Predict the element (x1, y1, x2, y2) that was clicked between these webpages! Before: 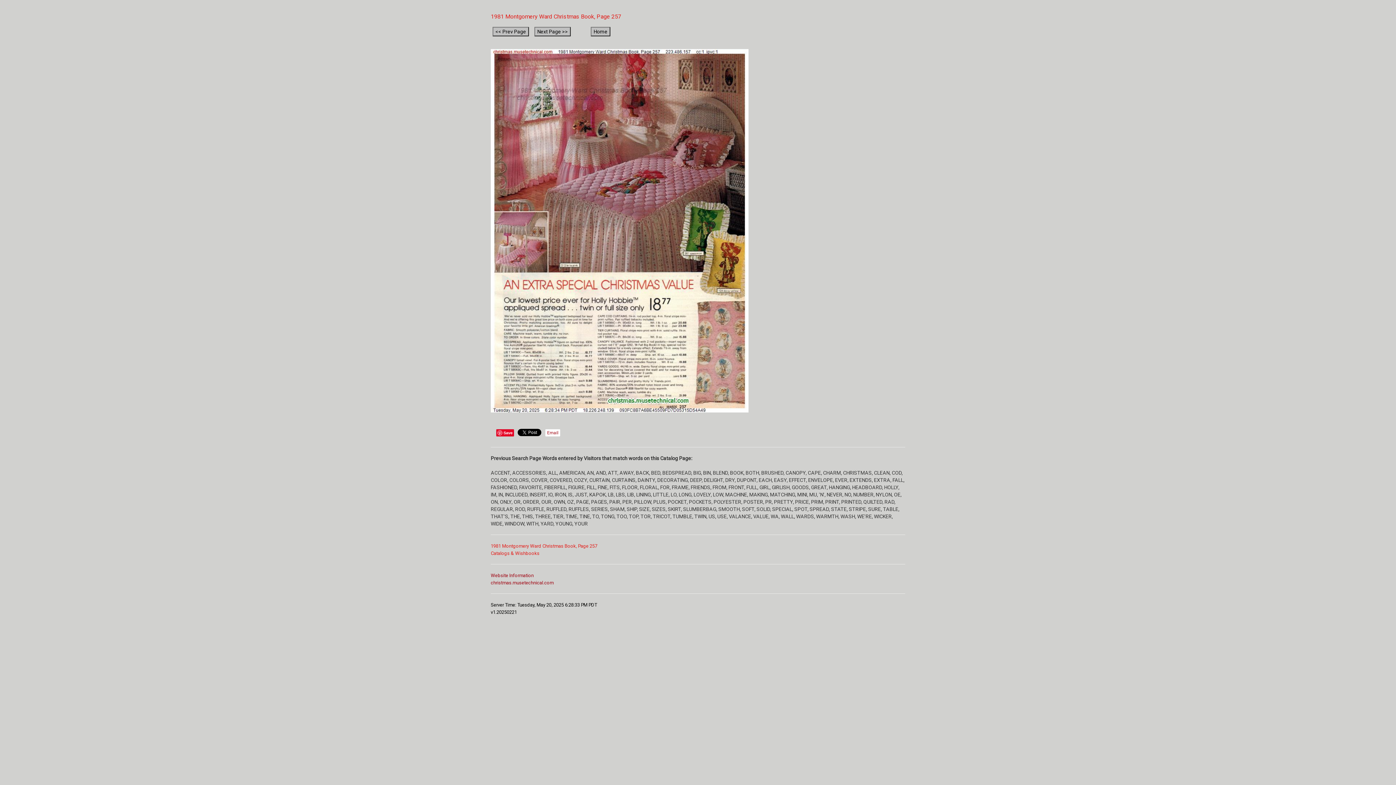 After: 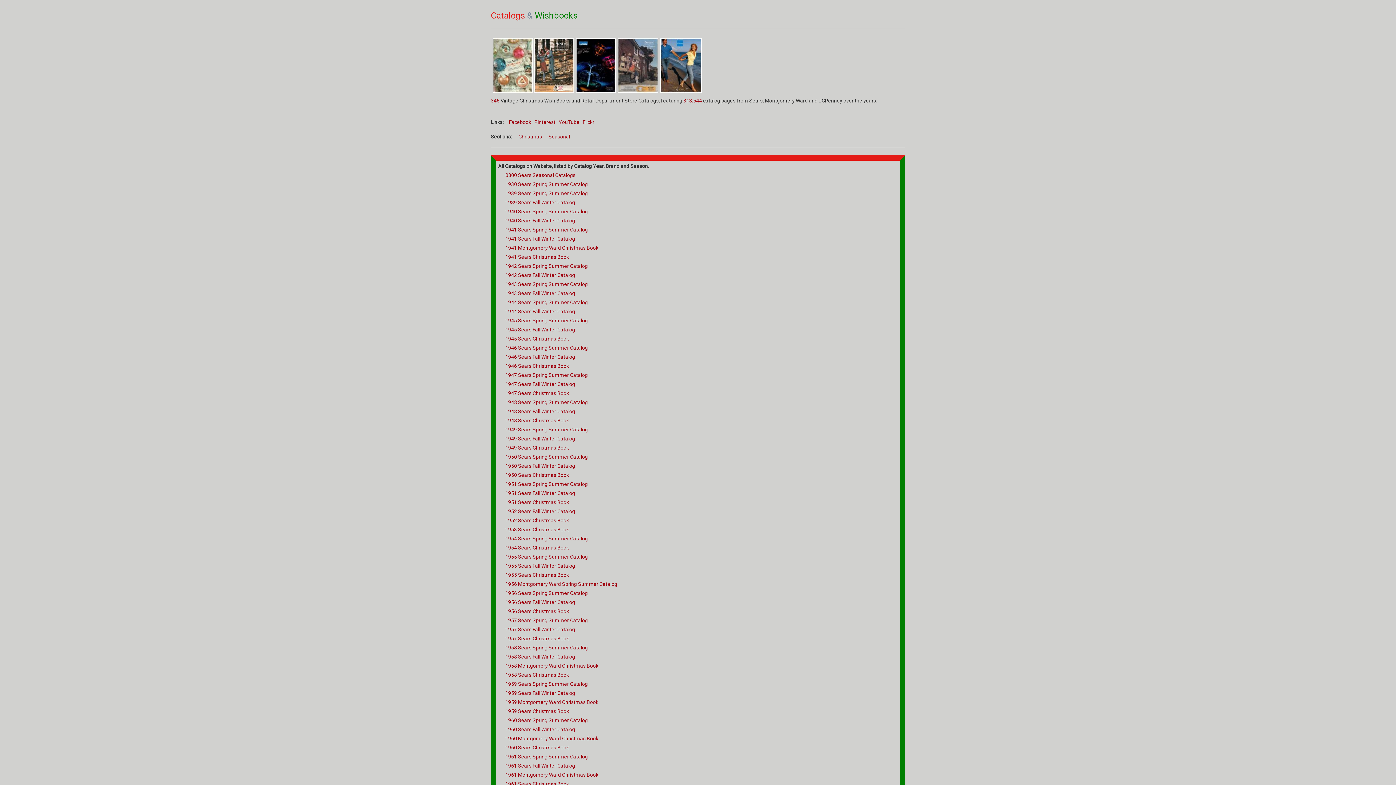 Action: bbox: (490, 580, 553, 585) label: christmas.musetechnical.com